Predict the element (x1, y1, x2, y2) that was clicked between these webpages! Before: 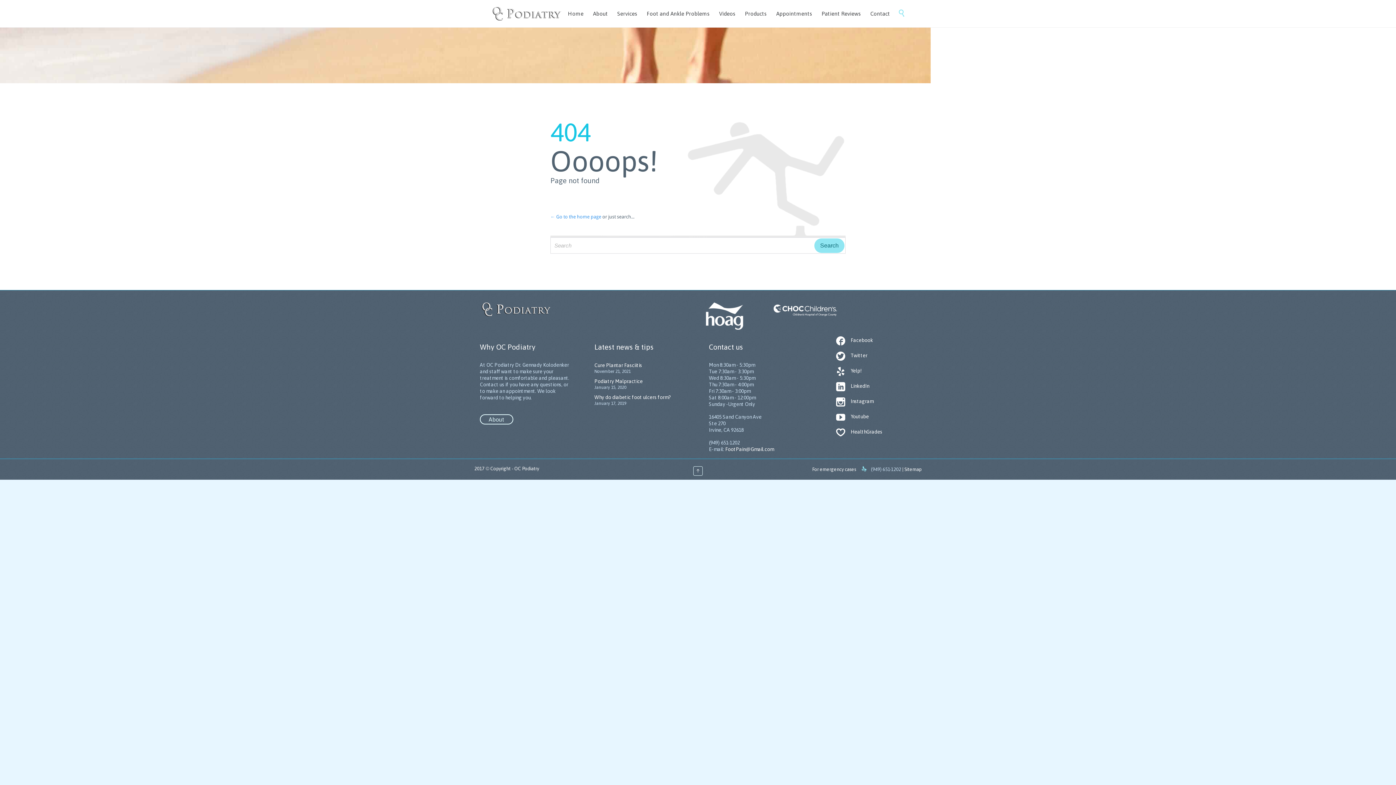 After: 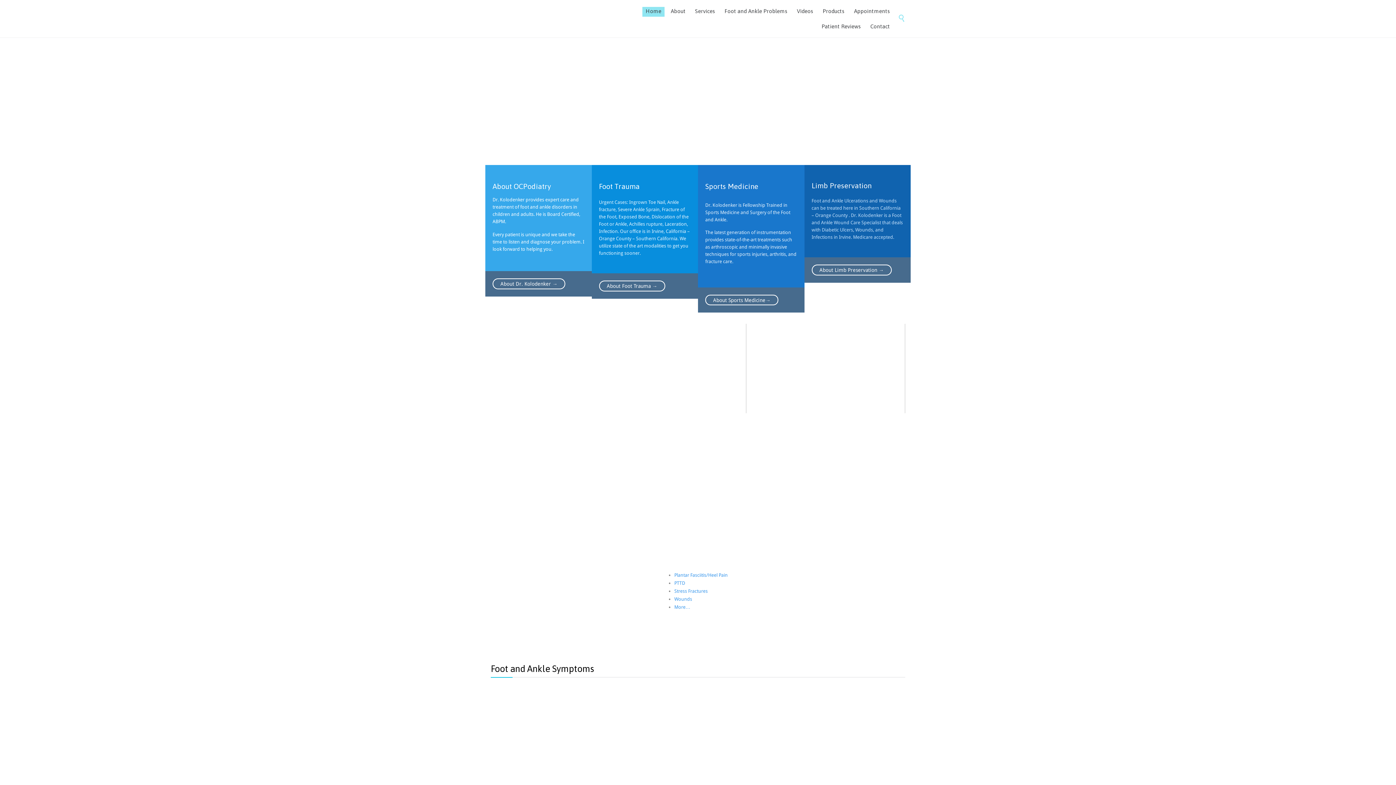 Action: bbox: (564, 9, 586, 19) label: Home